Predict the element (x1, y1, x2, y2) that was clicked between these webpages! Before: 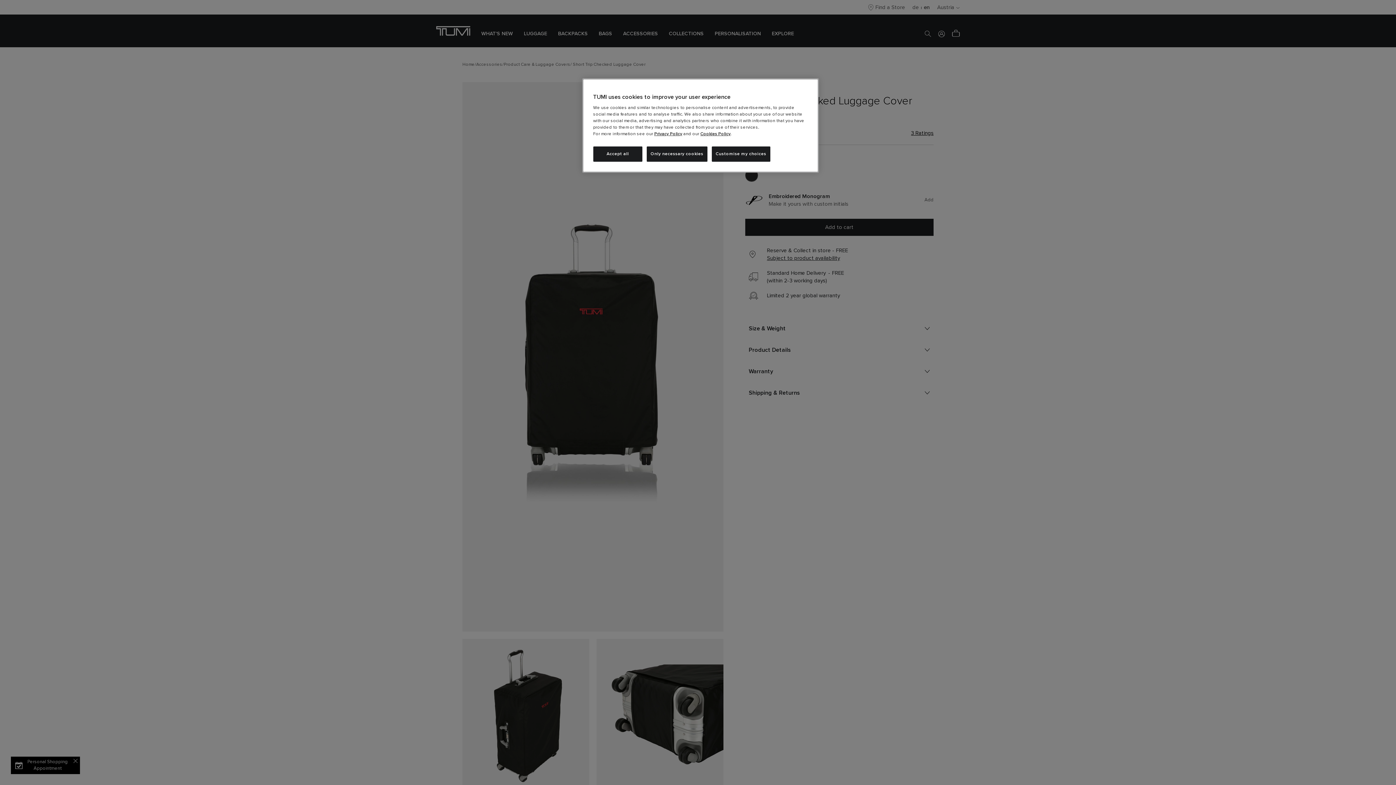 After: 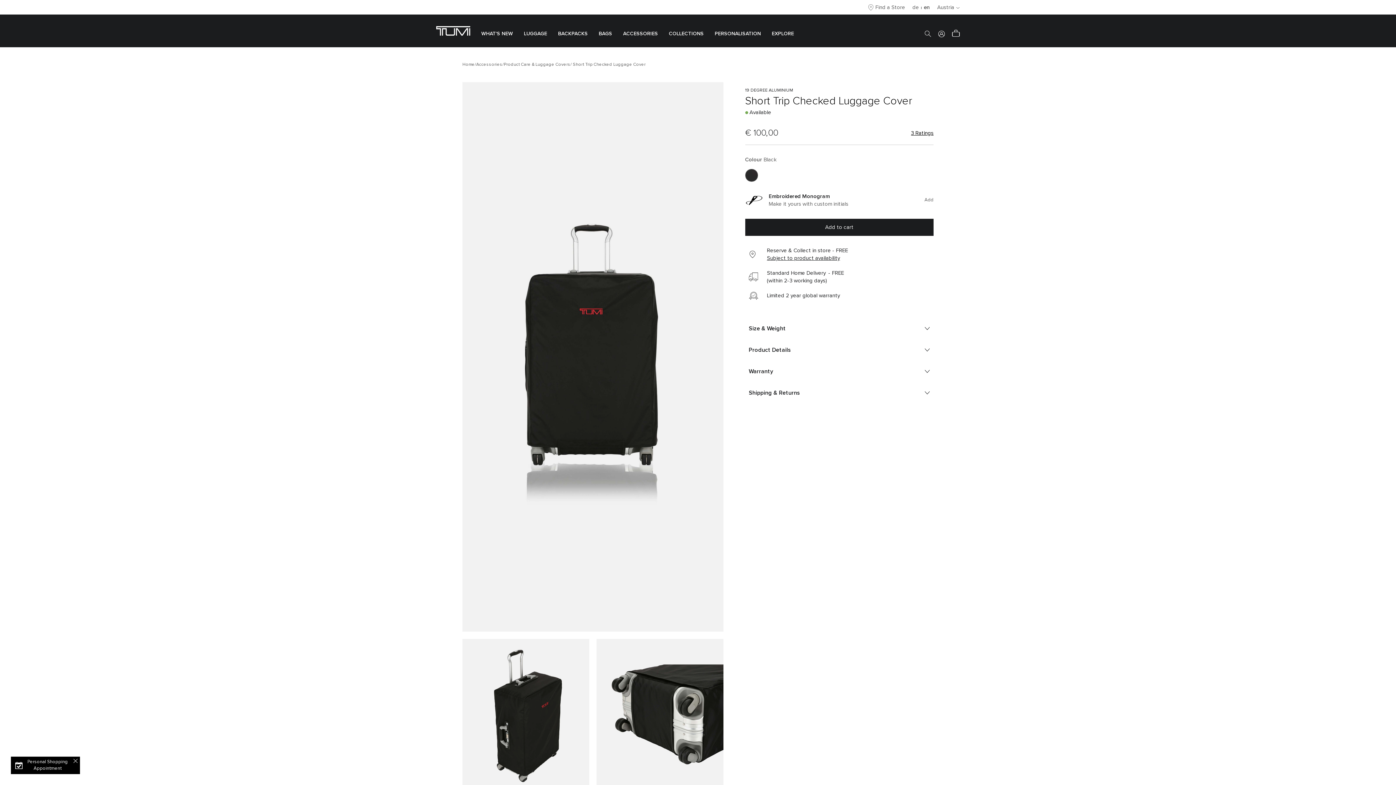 Action: label: Only necessary cookies bbox: (646, 146, 707, 161)